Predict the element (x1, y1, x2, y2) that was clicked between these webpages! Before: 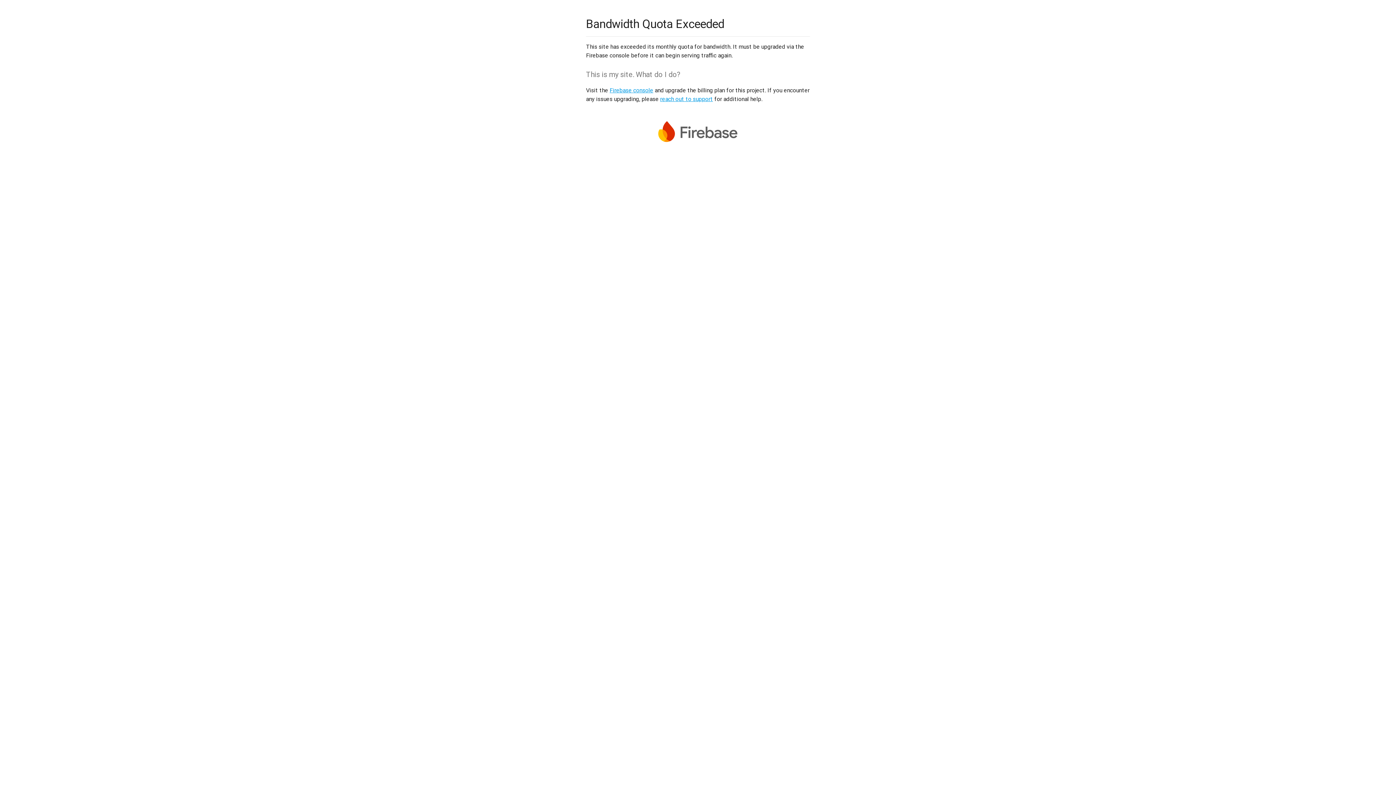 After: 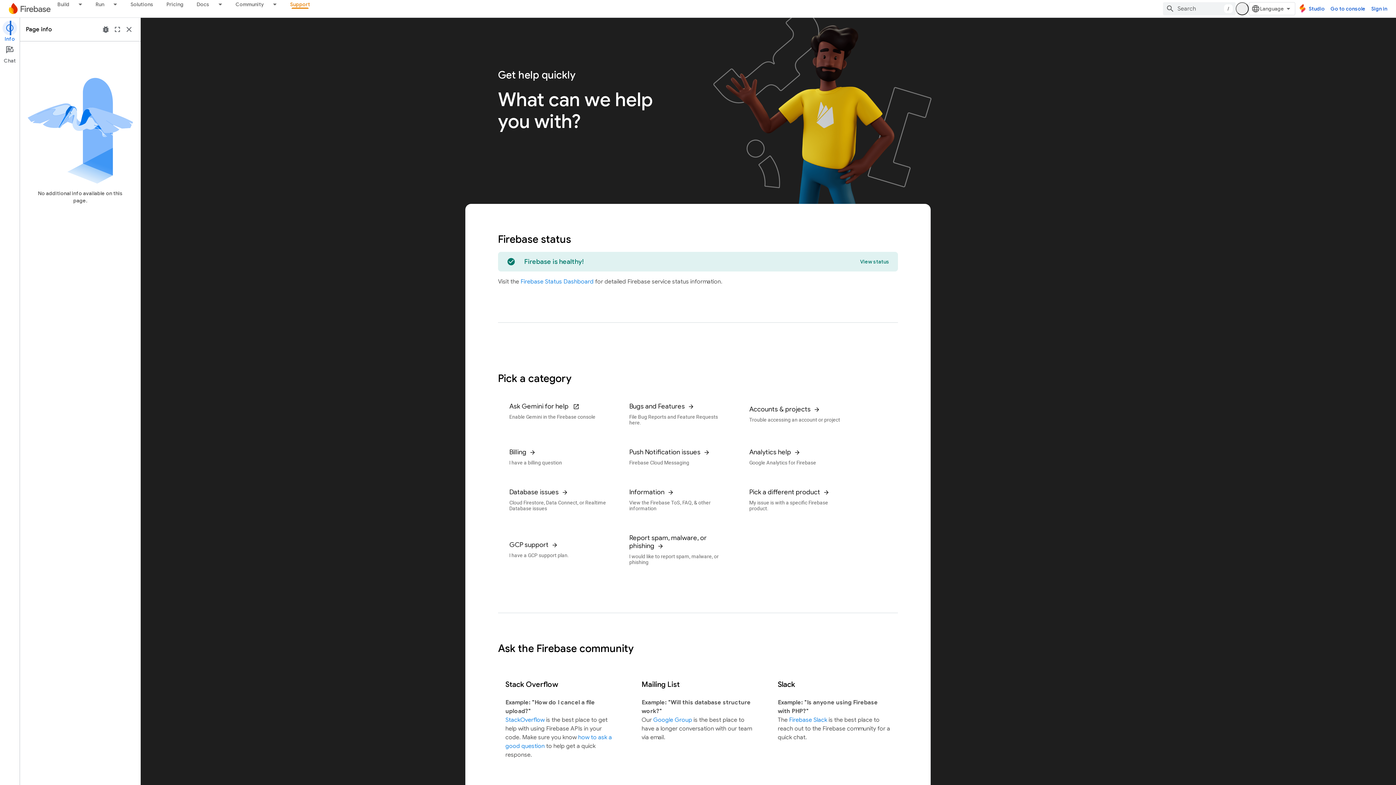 Action: bbox: (660, 95, 713, 102) label: reach out to support